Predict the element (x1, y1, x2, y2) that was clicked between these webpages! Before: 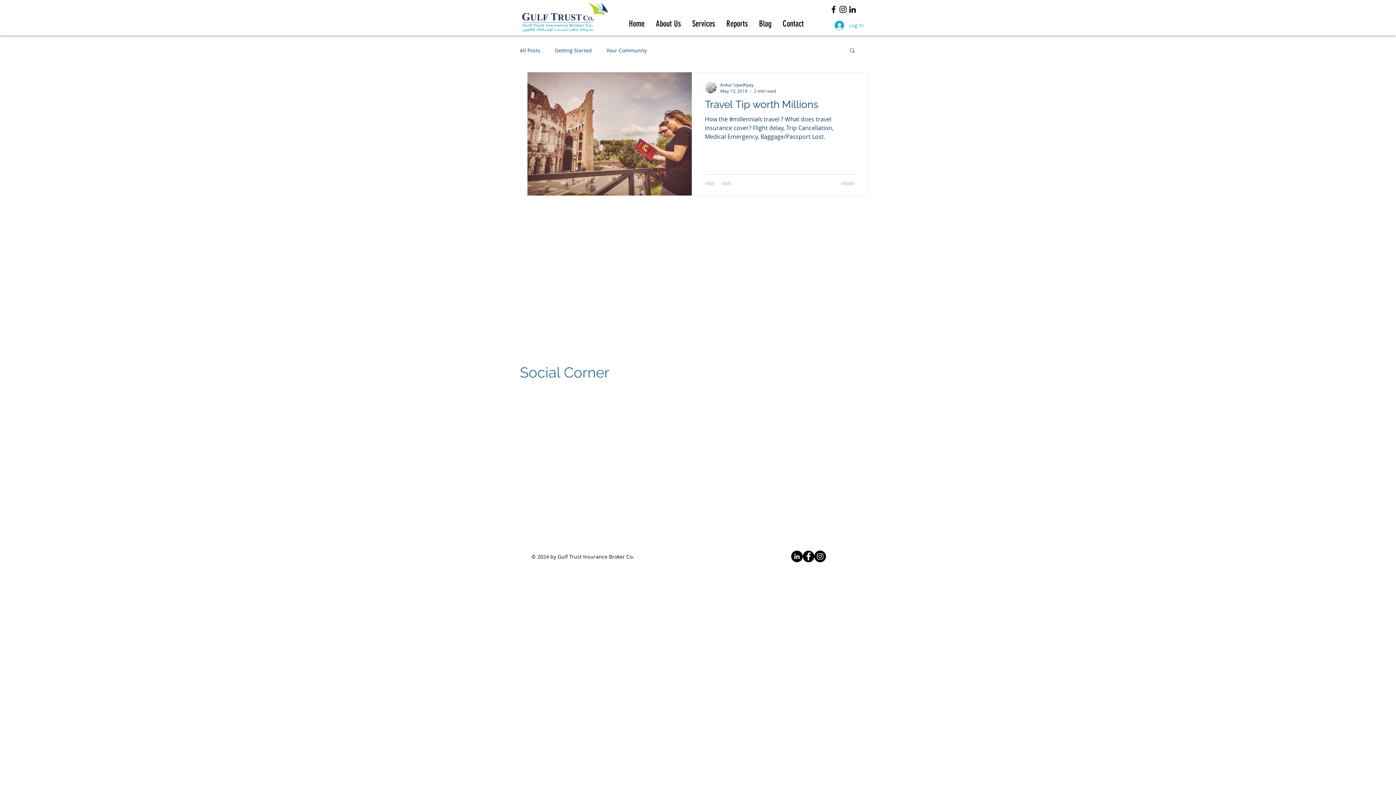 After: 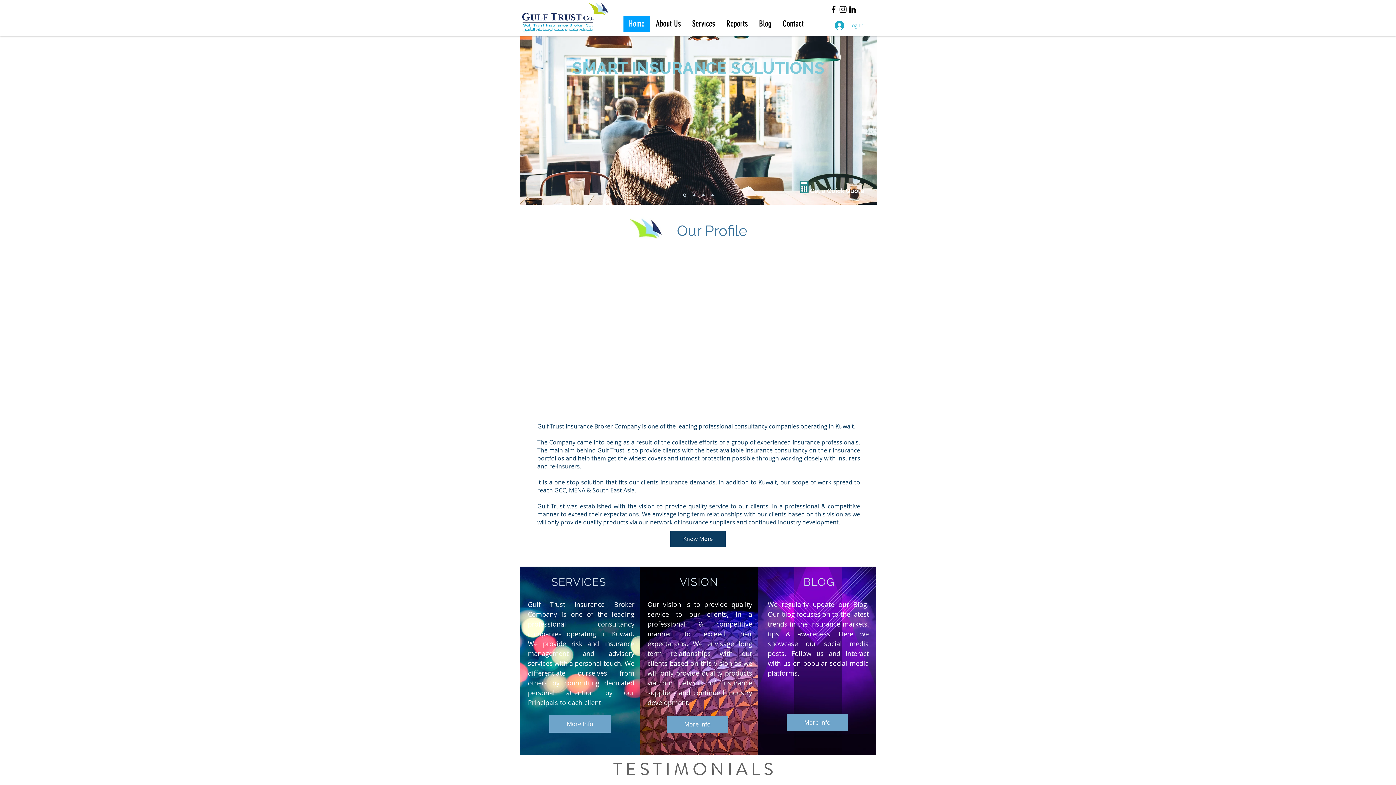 Action: label: Home bbox: (623, 15, 650, 32)